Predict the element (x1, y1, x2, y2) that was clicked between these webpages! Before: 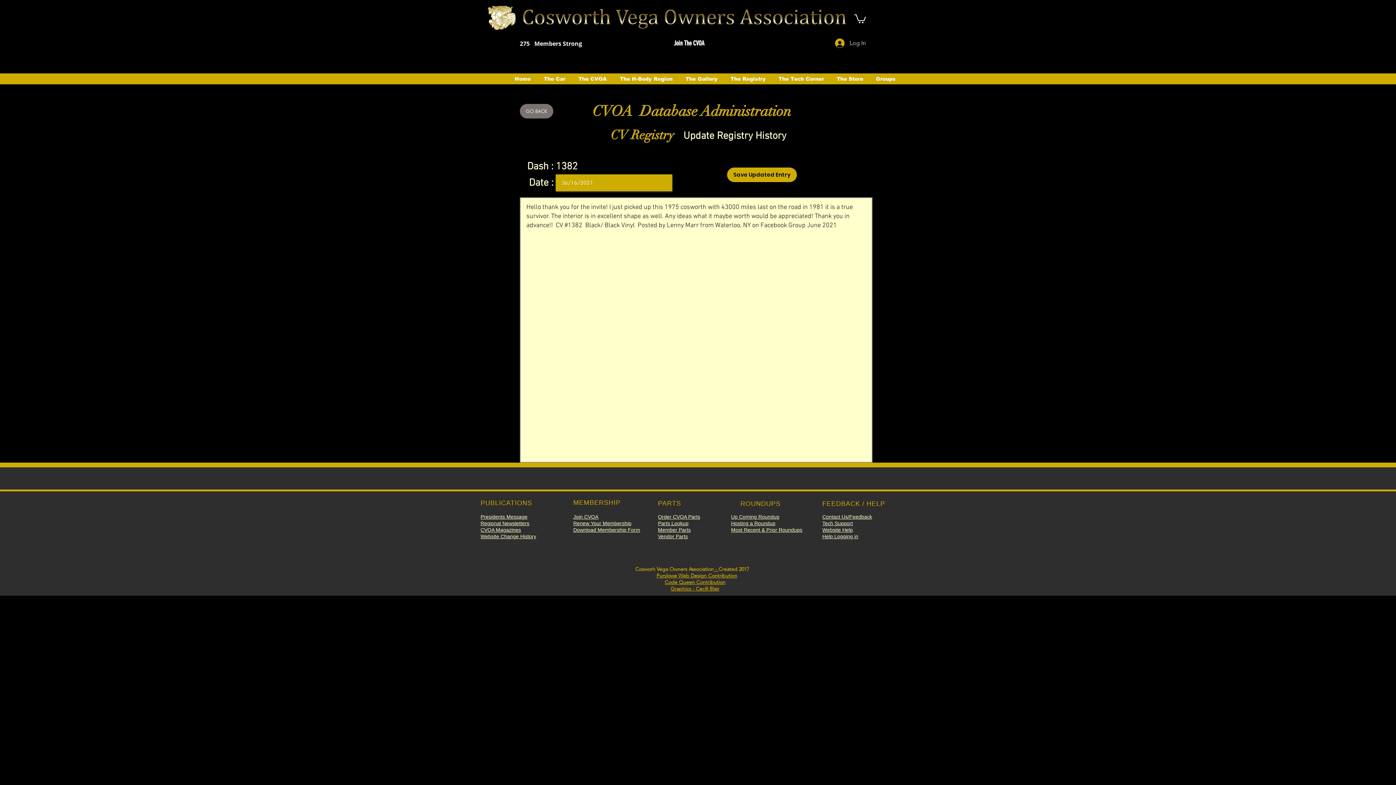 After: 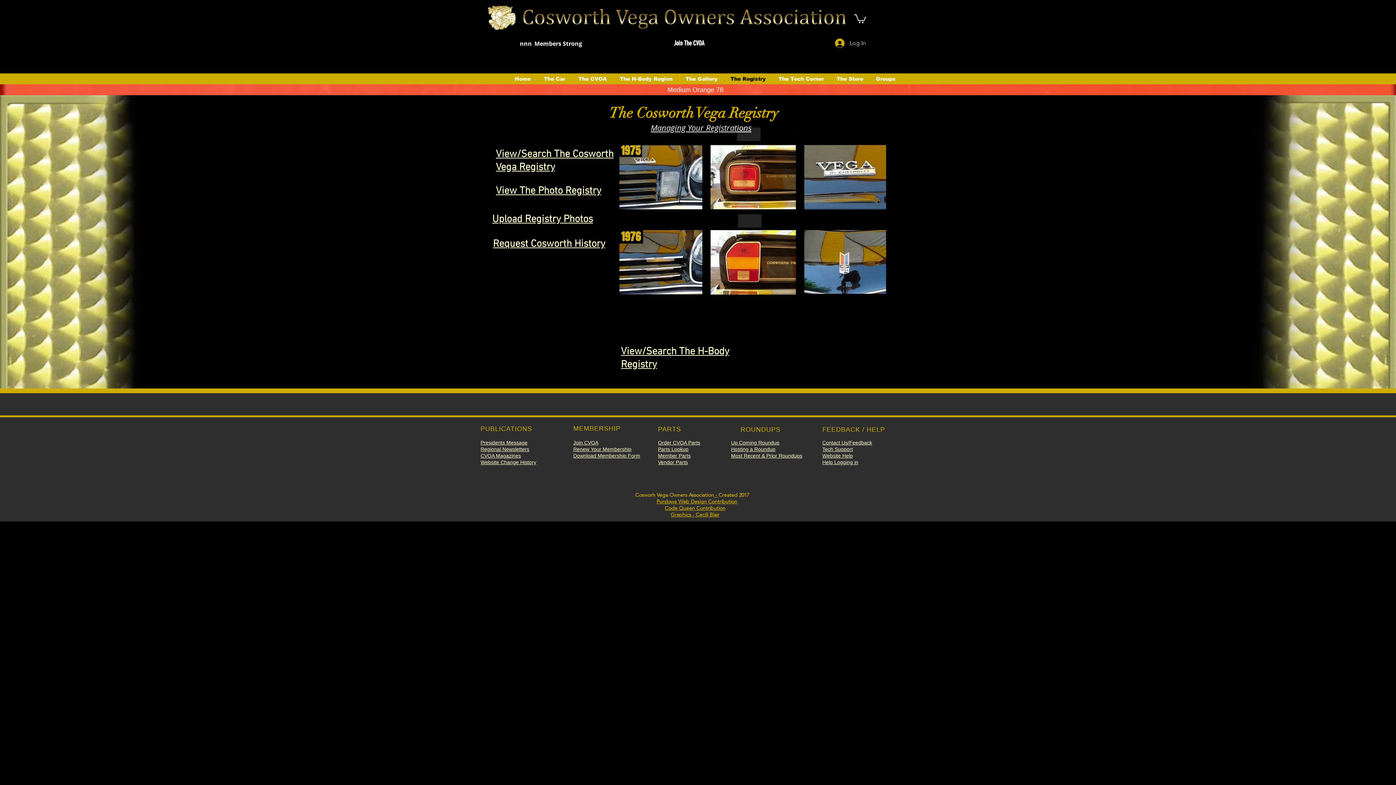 Action: bbox: (724, 73, 772, 84) label: The Registry